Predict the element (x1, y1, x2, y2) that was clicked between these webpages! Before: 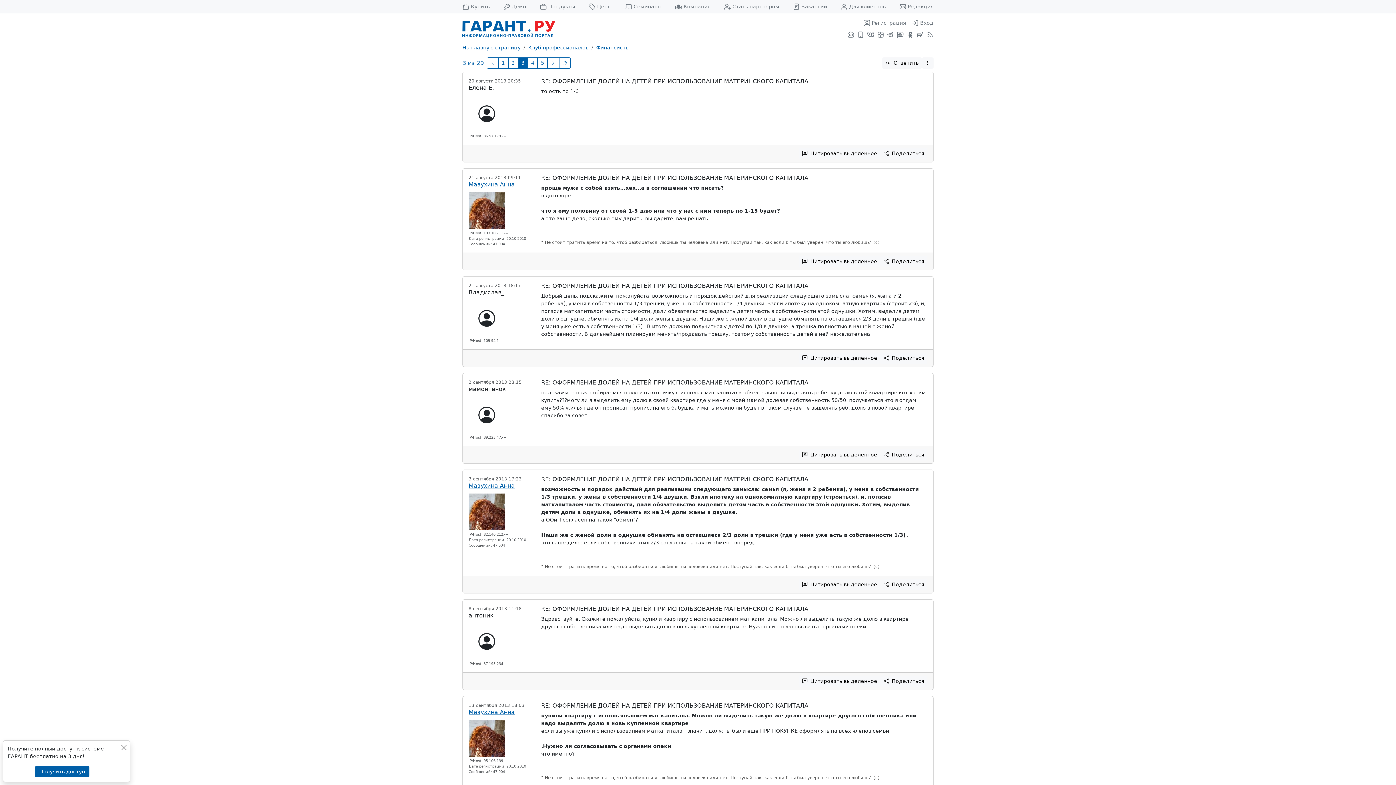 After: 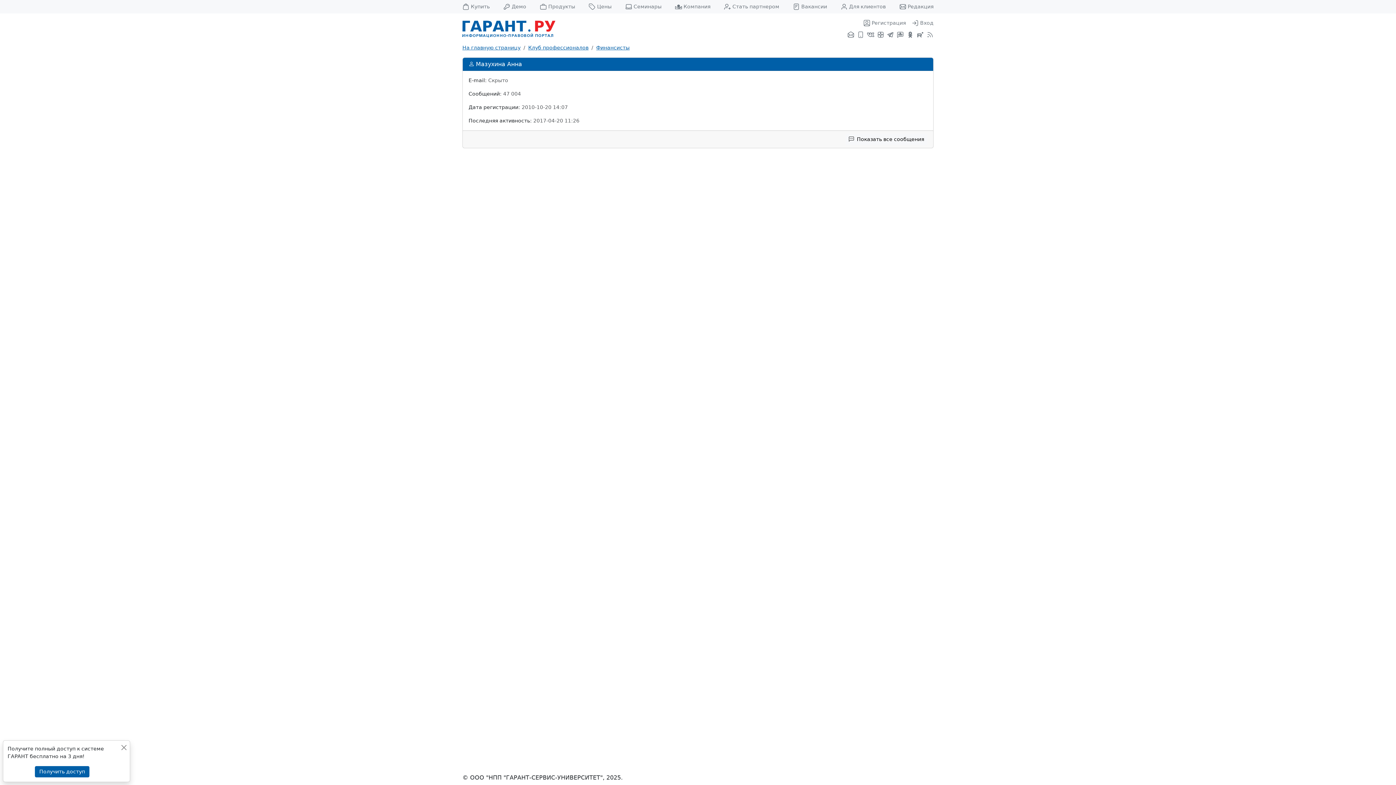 Action: label: Мазухина Анна bbox: (468, 181, 514, 188)